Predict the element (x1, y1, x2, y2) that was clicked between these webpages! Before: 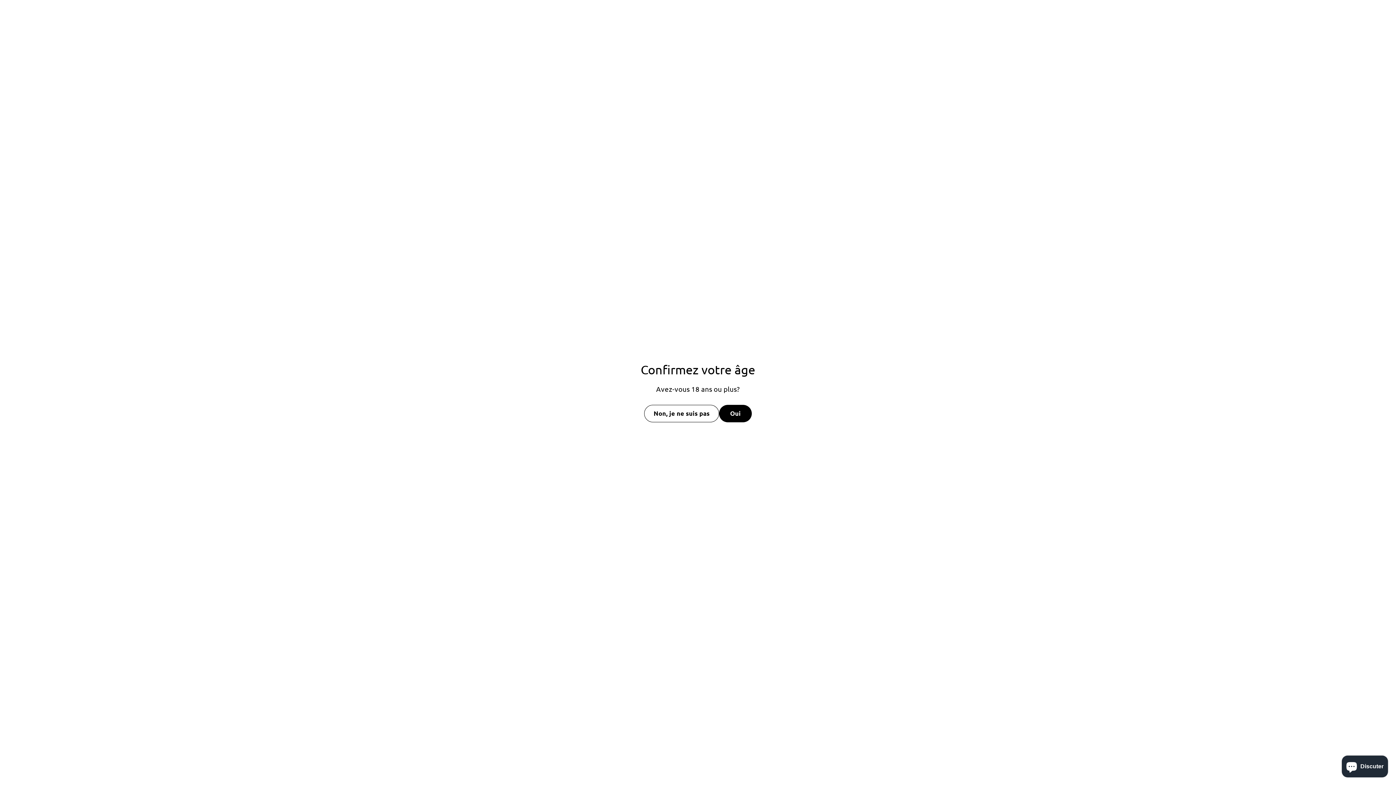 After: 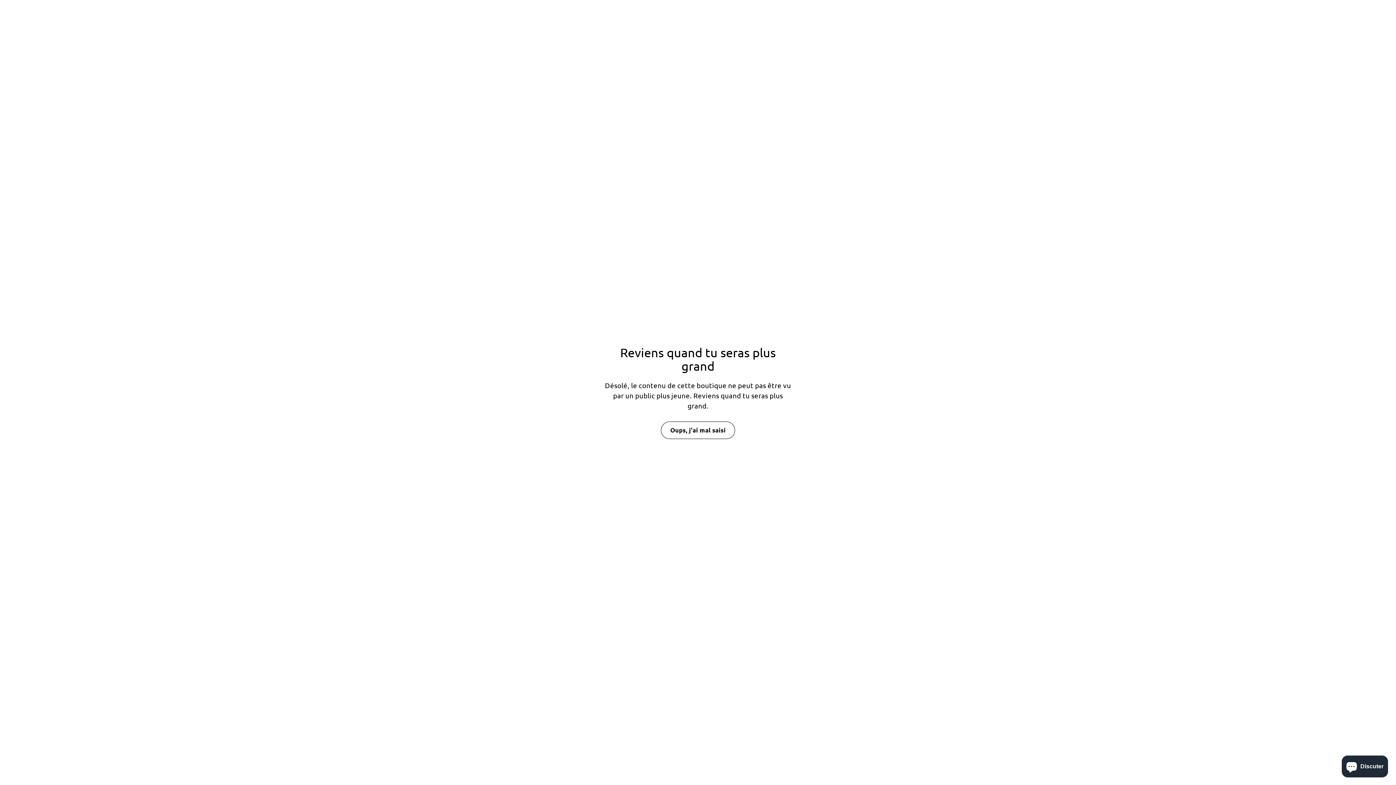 Action: bbox: (644, 404, 719, 422) label: Non, je ne suis pas